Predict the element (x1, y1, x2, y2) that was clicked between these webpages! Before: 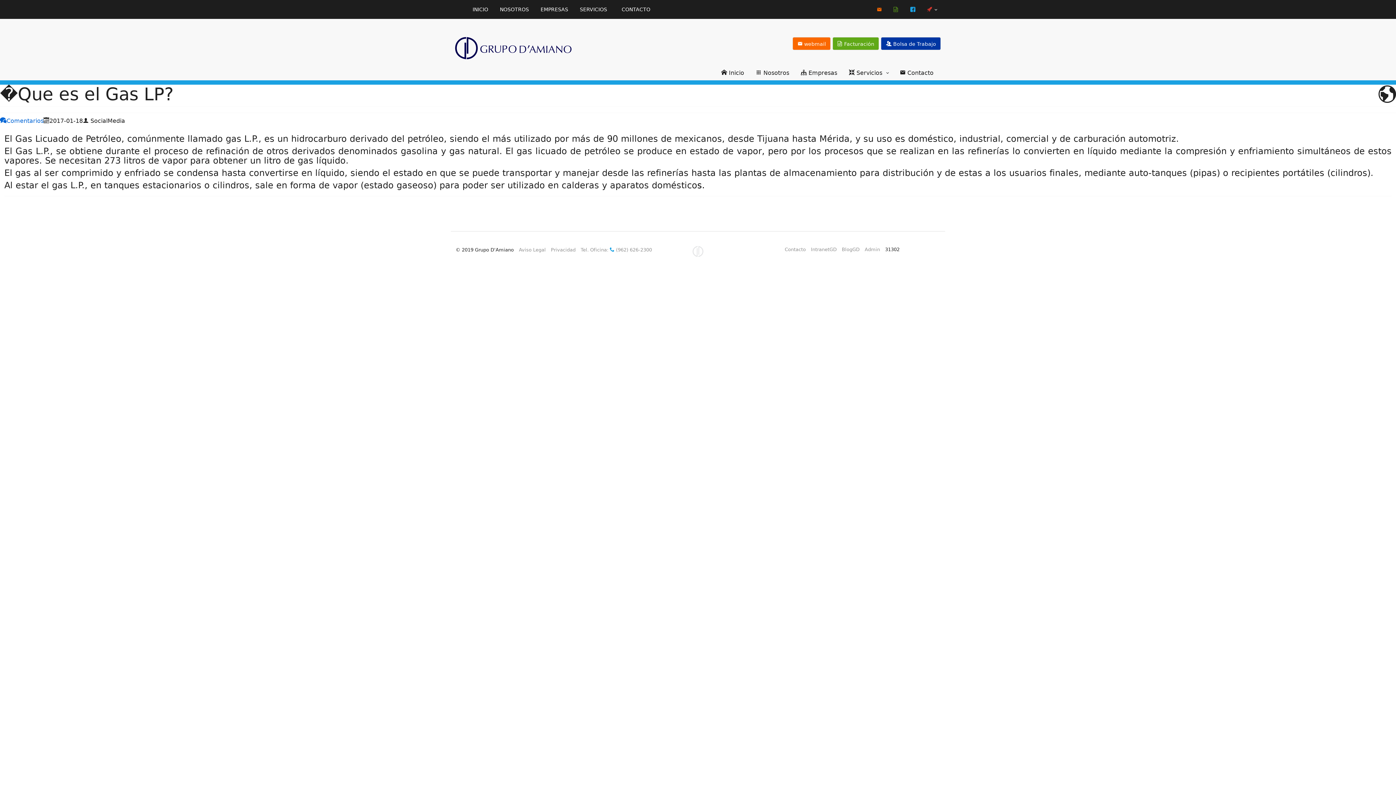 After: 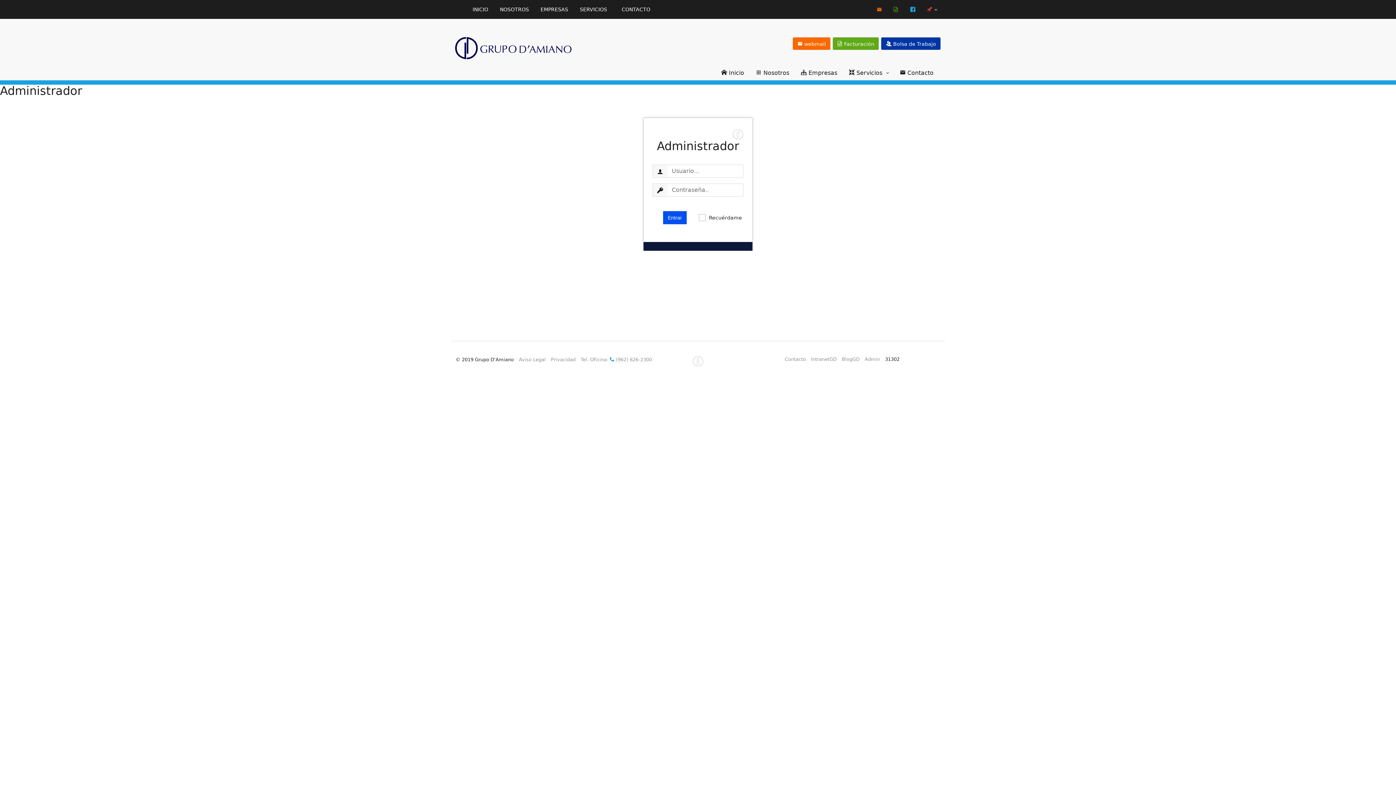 Action: label: Admin bbox: (864, 246, 880, 252)